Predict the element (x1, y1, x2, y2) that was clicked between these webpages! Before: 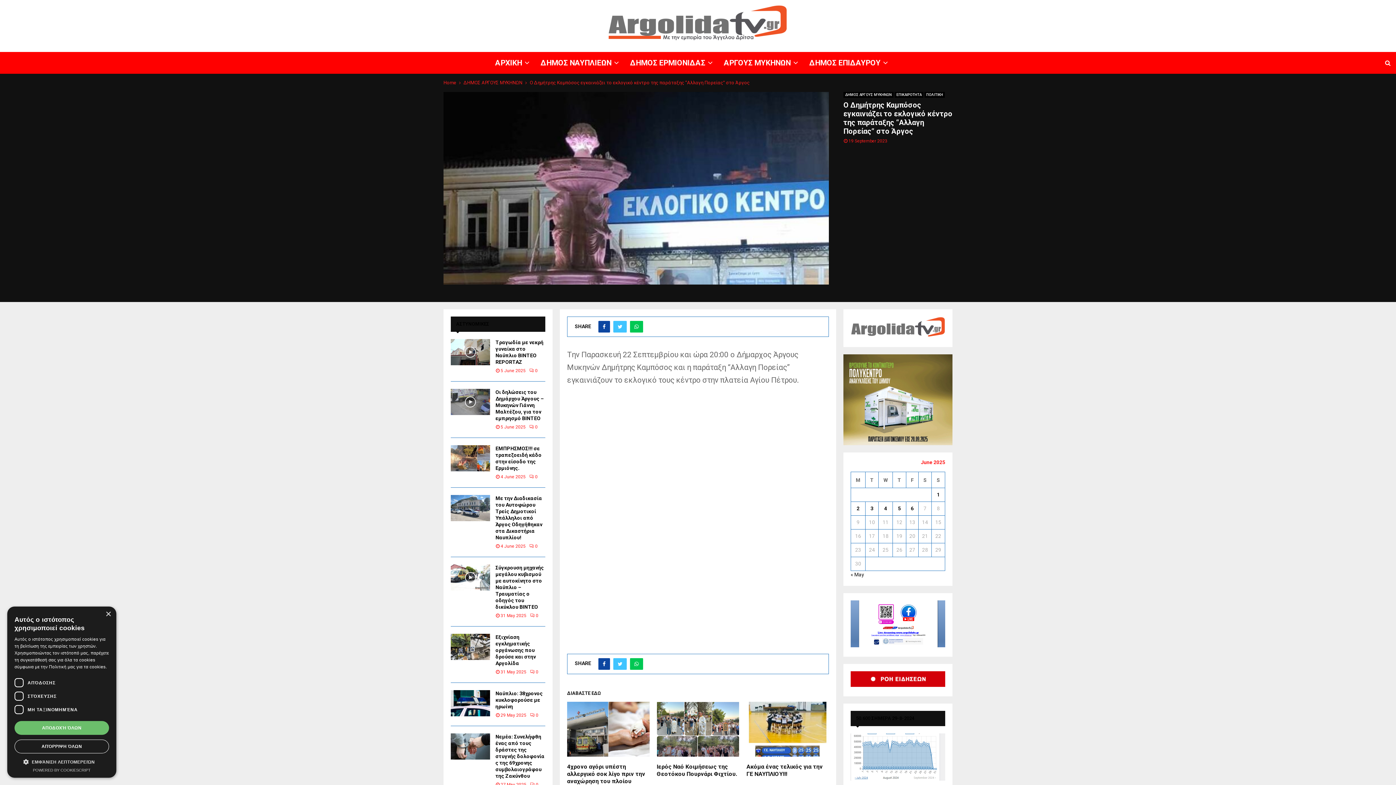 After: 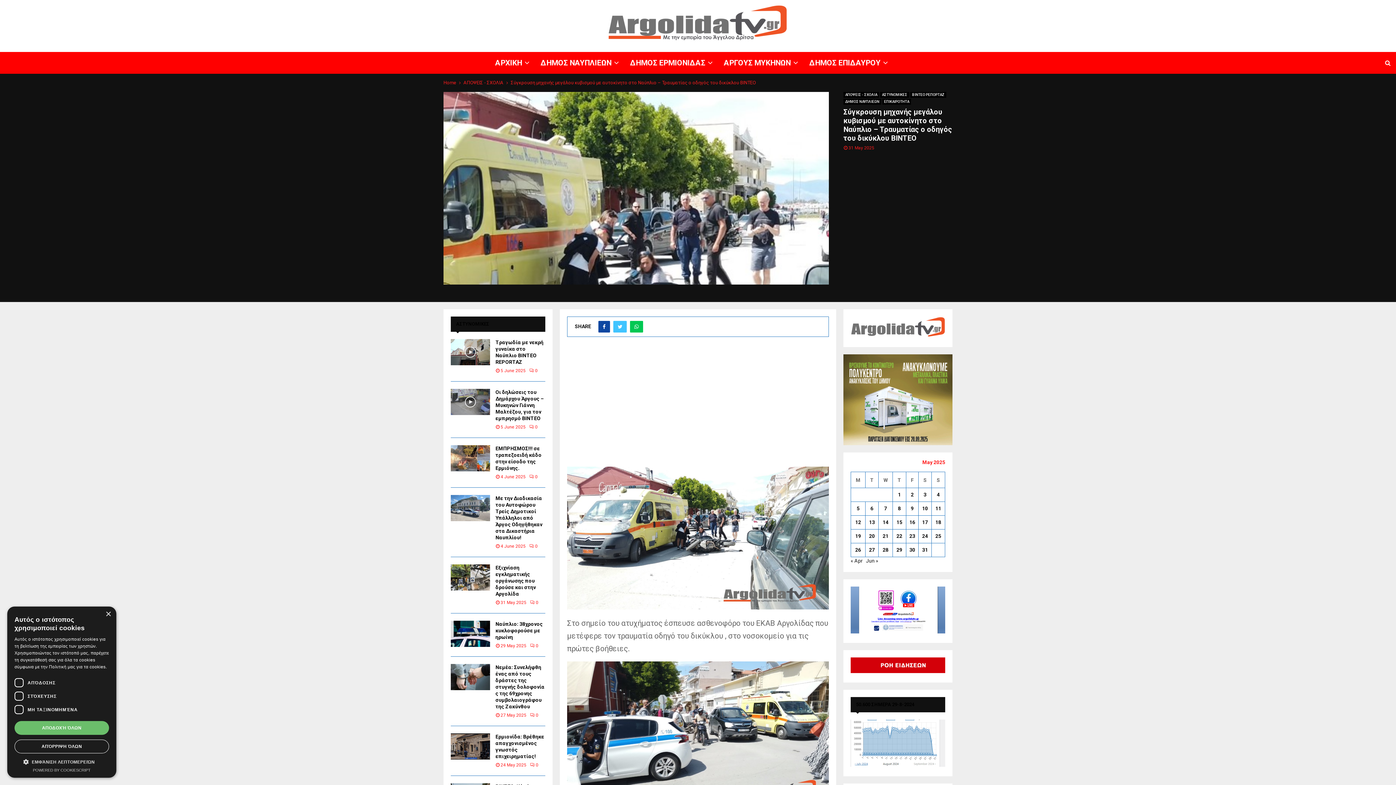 Action: bbox: (530, 613, 538, 618) label: 0